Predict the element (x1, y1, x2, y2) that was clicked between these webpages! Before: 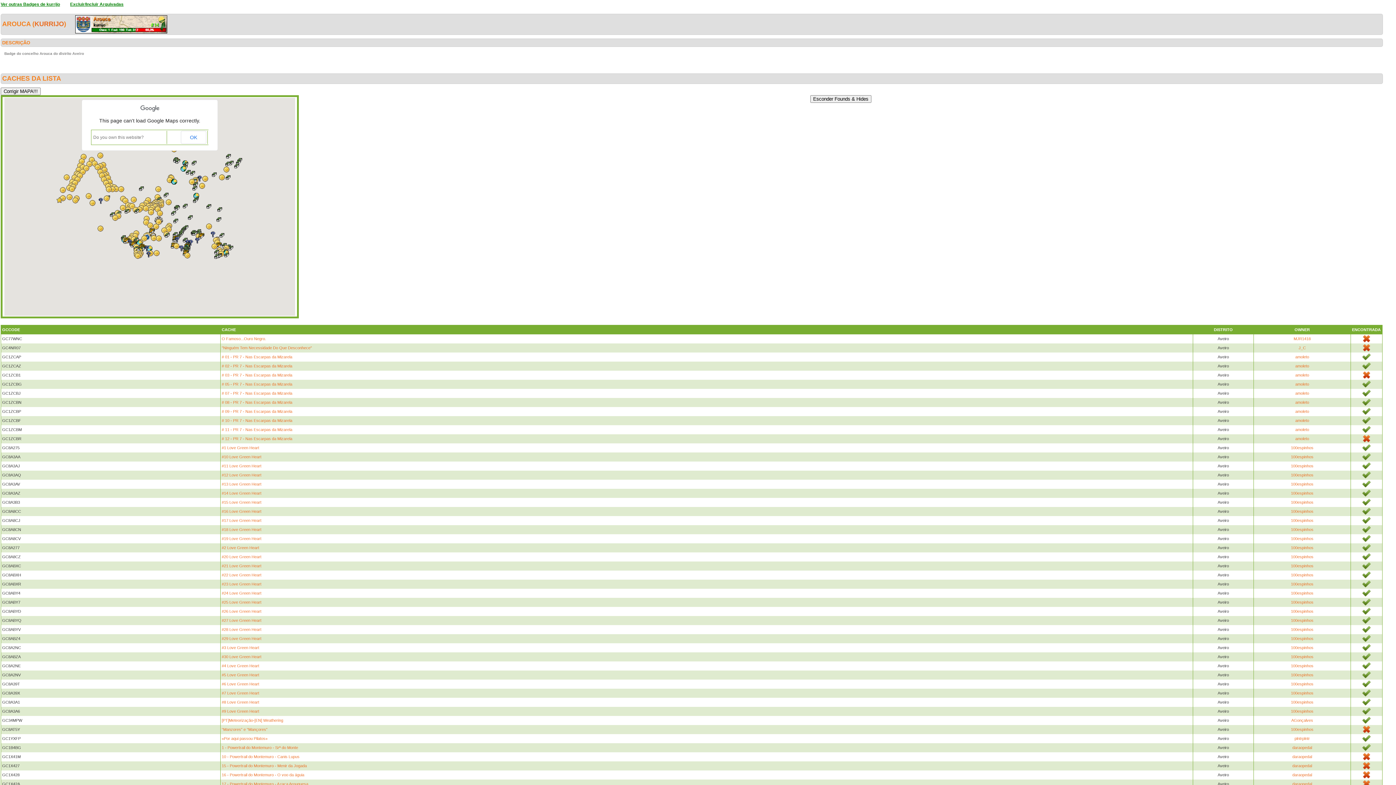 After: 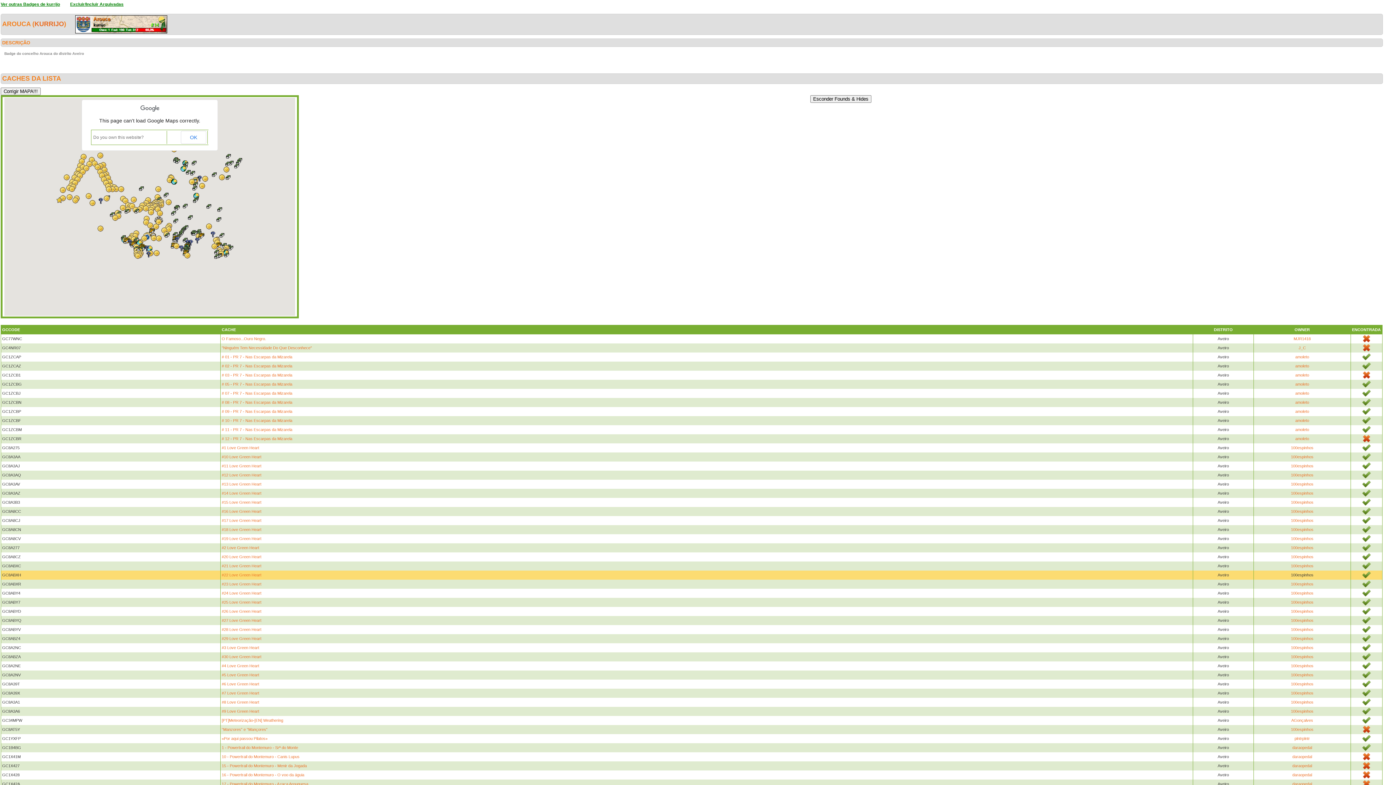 Action: label: 100espinhos bbox: (1291, 573, 1313, 577)